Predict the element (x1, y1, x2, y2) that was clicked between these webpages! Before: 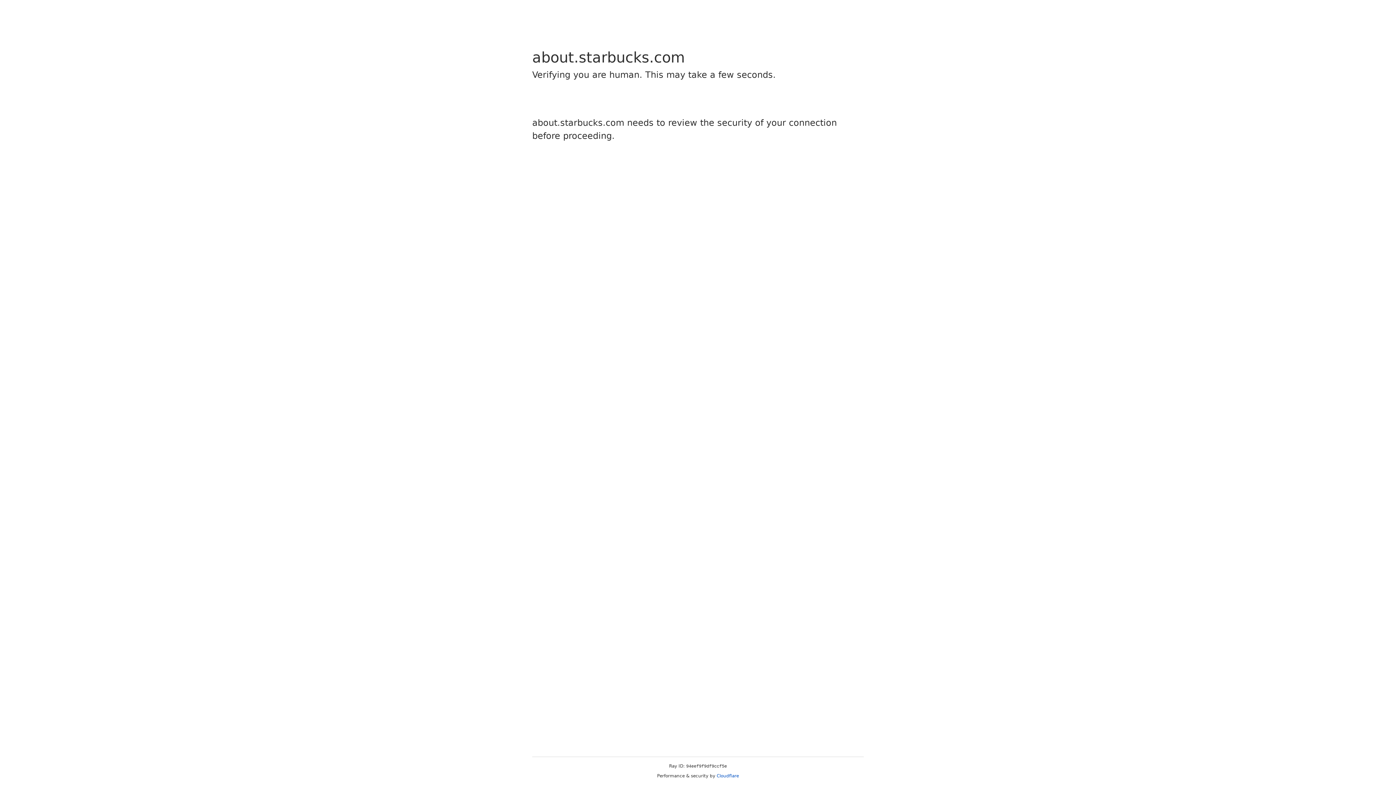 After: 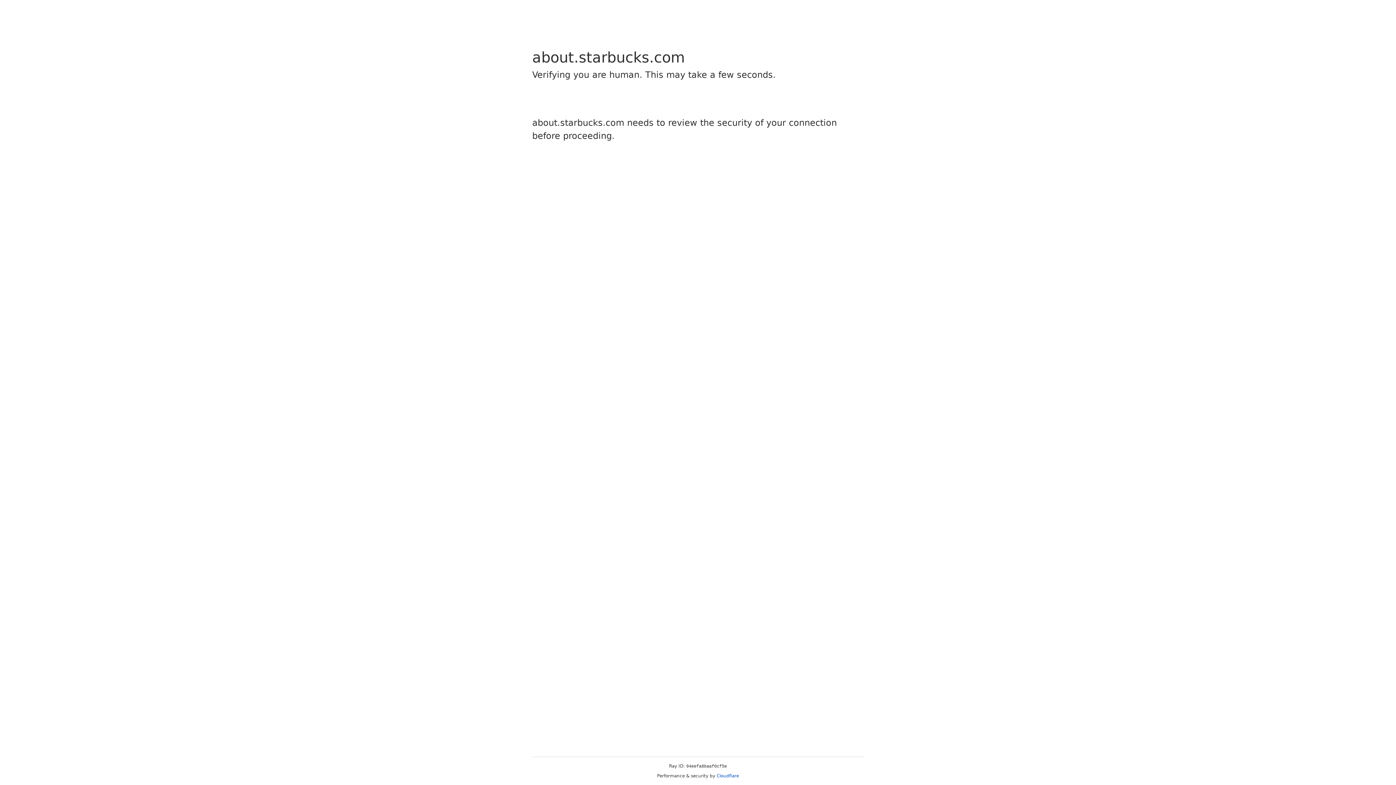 Action: label: Cloudflare bbox: (716, 773, 739, 778)